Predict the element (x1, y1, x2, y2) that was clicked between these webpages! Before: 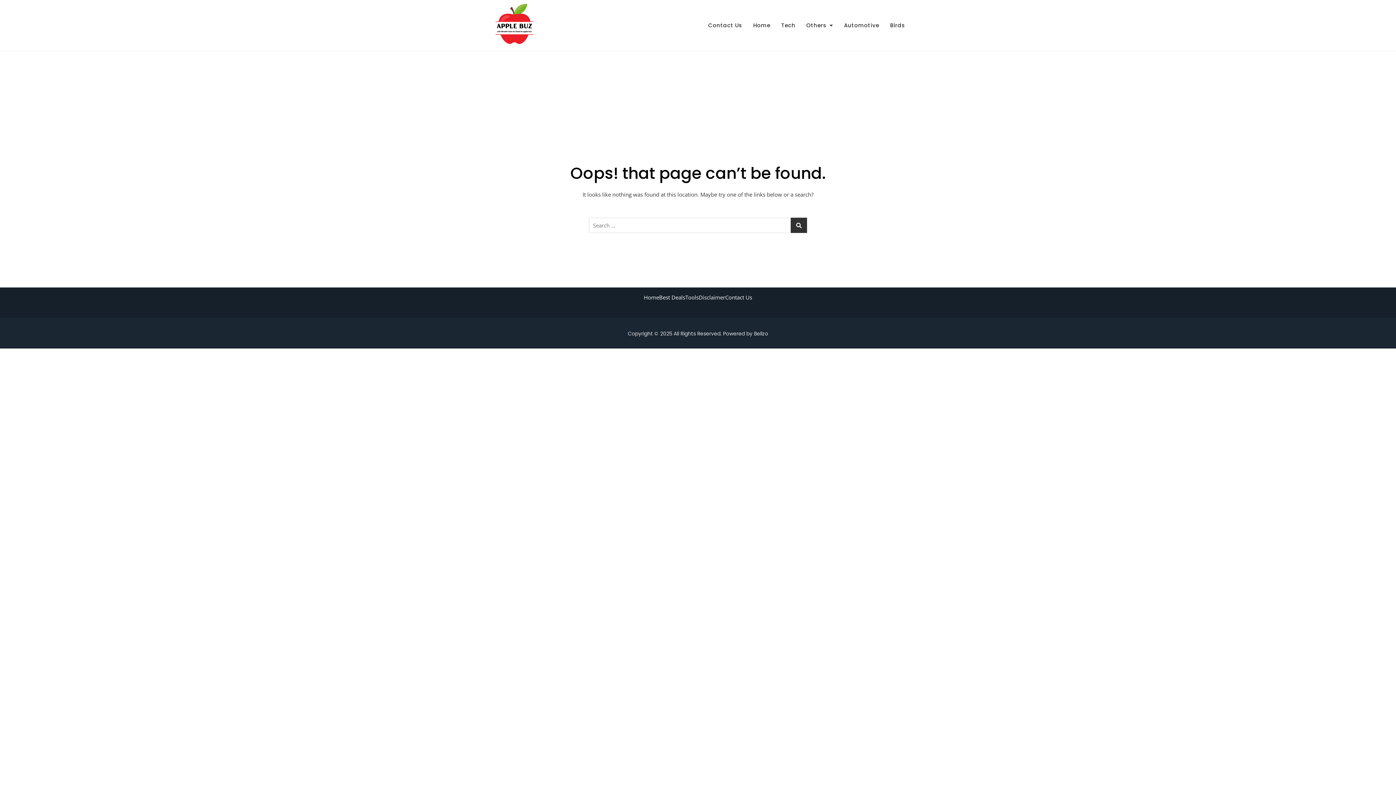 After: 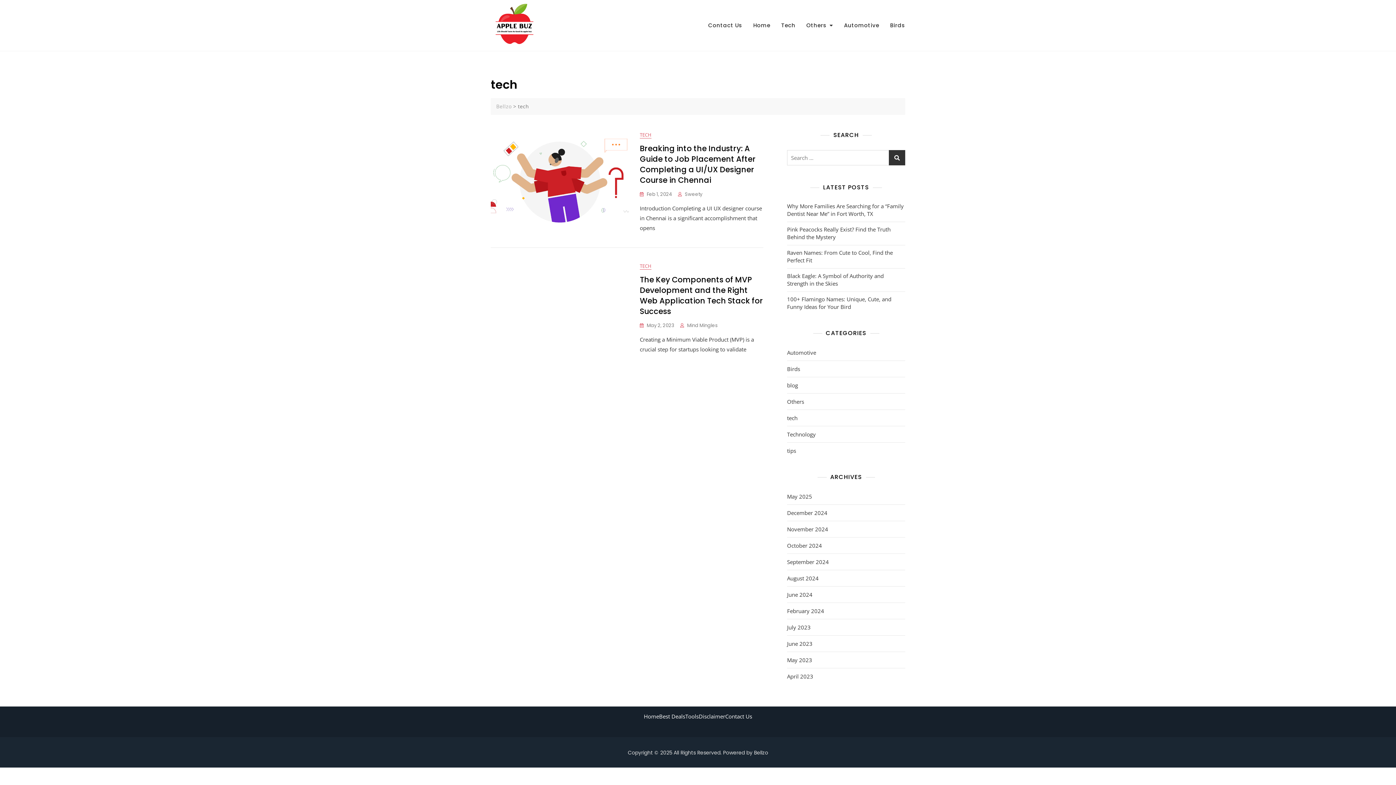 Action: label: Tech bbox: (781, 15, 795, 35)